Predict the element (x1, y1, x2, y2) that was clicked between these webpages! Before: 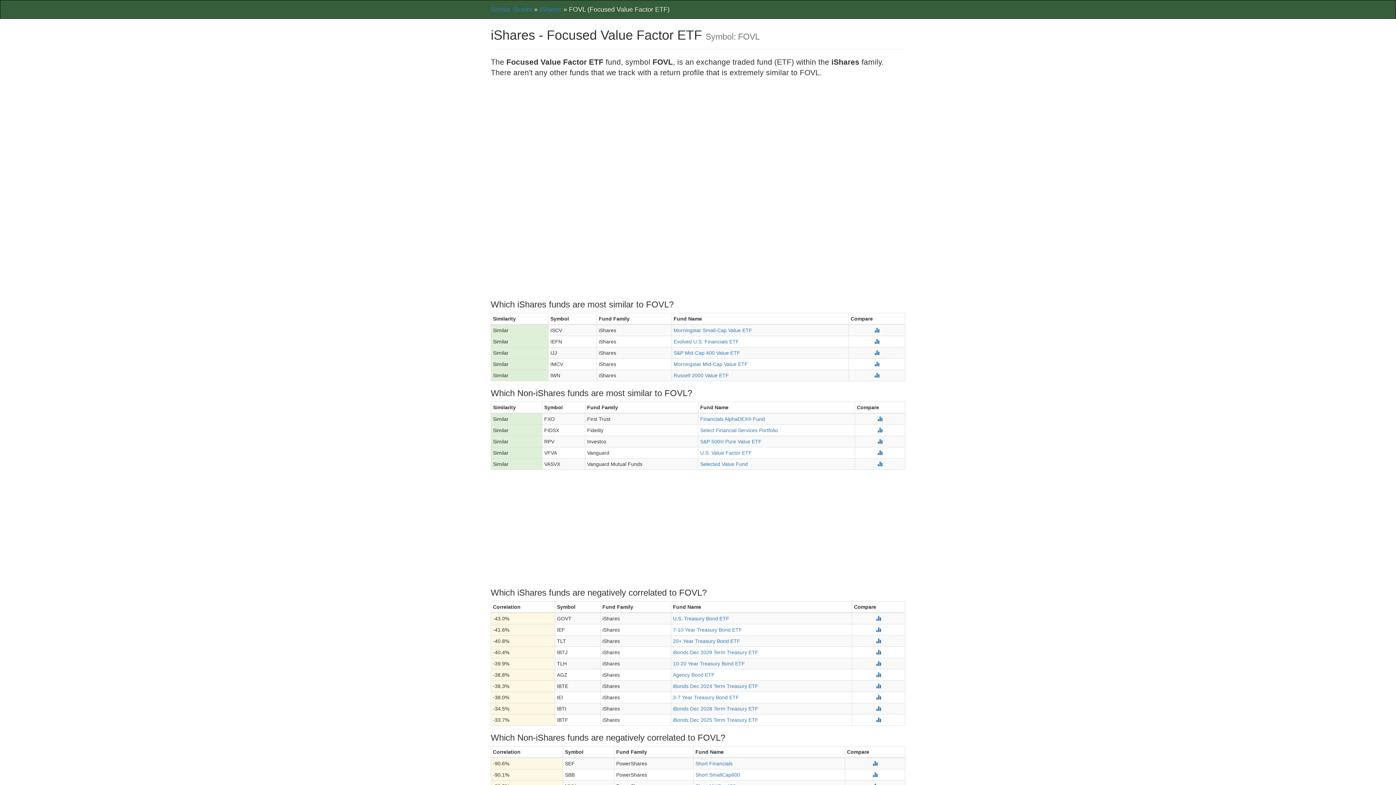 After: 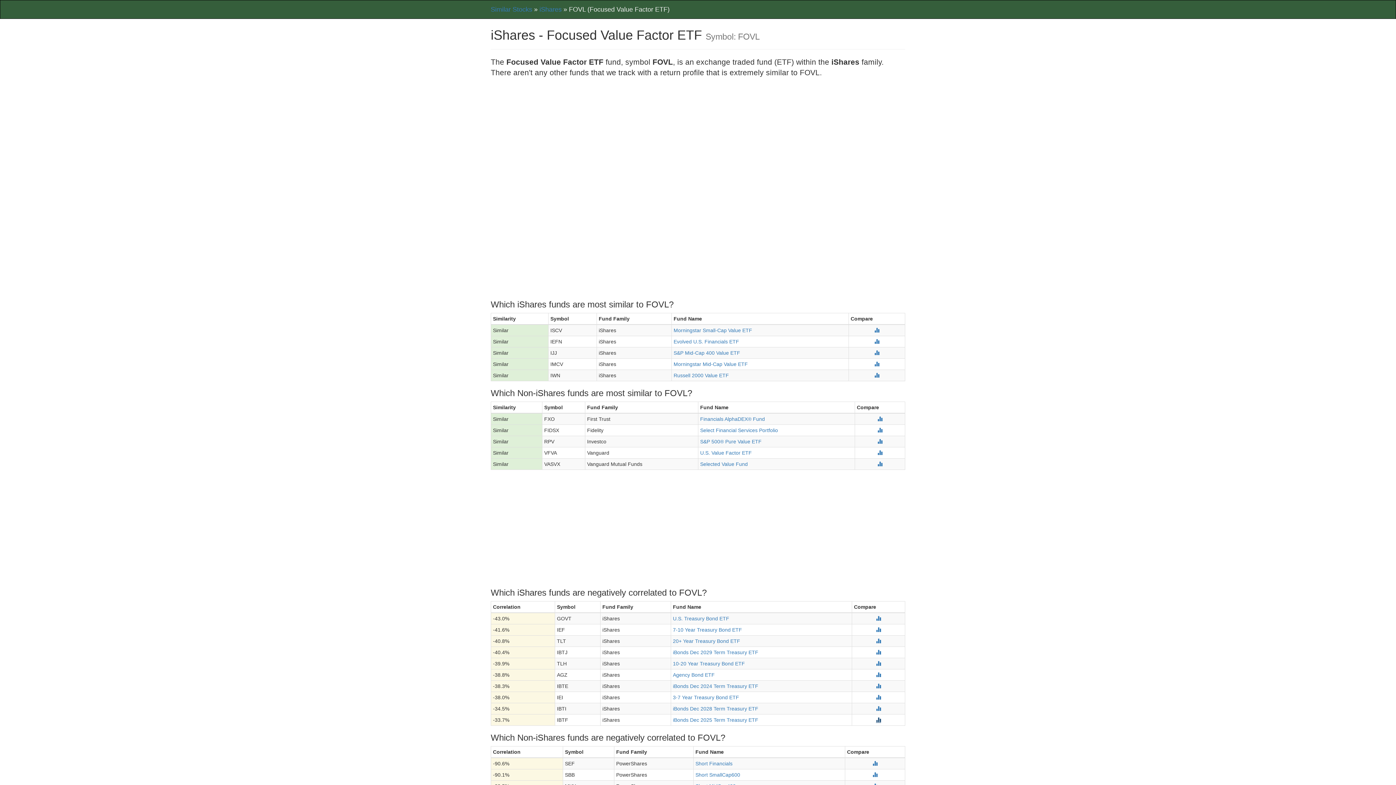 Action: bbox: (876, 717, 881, 722)